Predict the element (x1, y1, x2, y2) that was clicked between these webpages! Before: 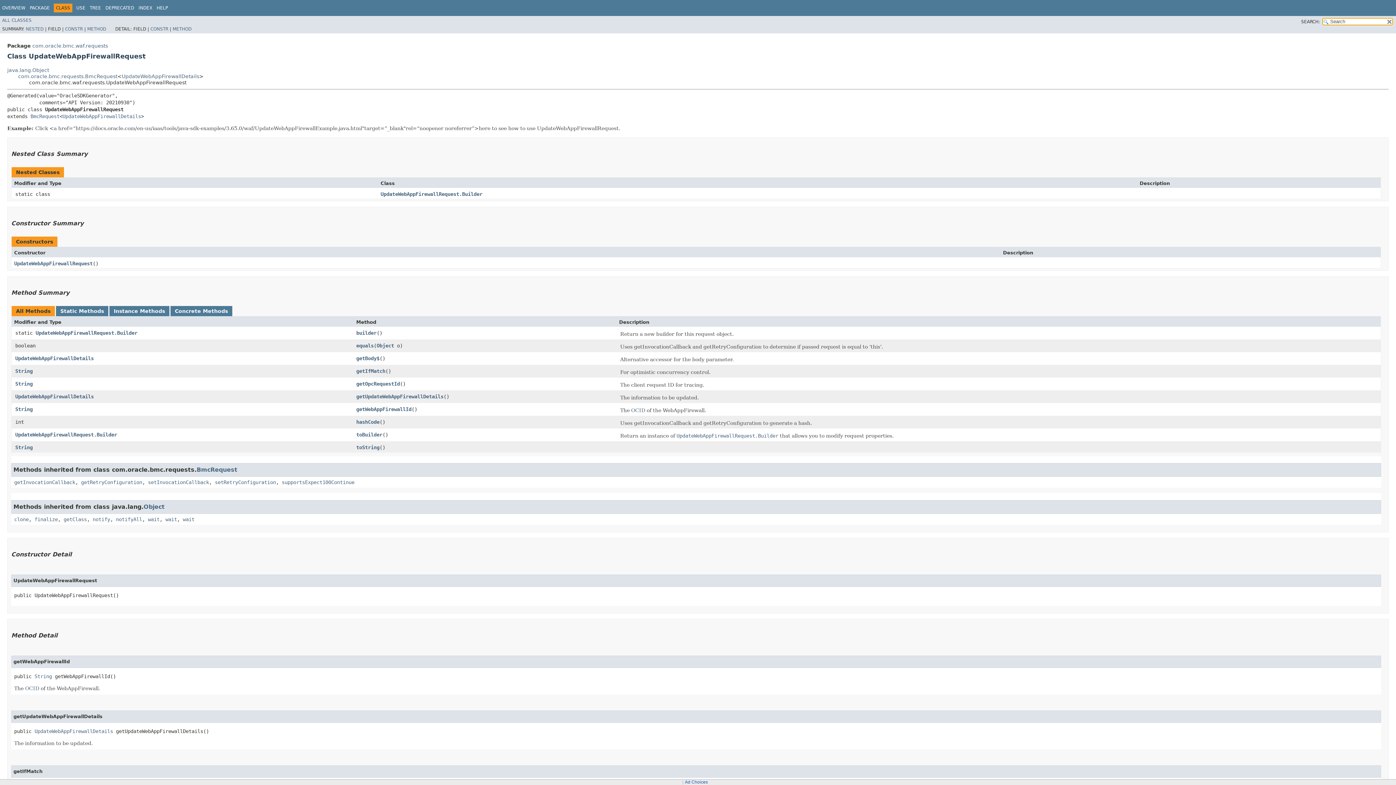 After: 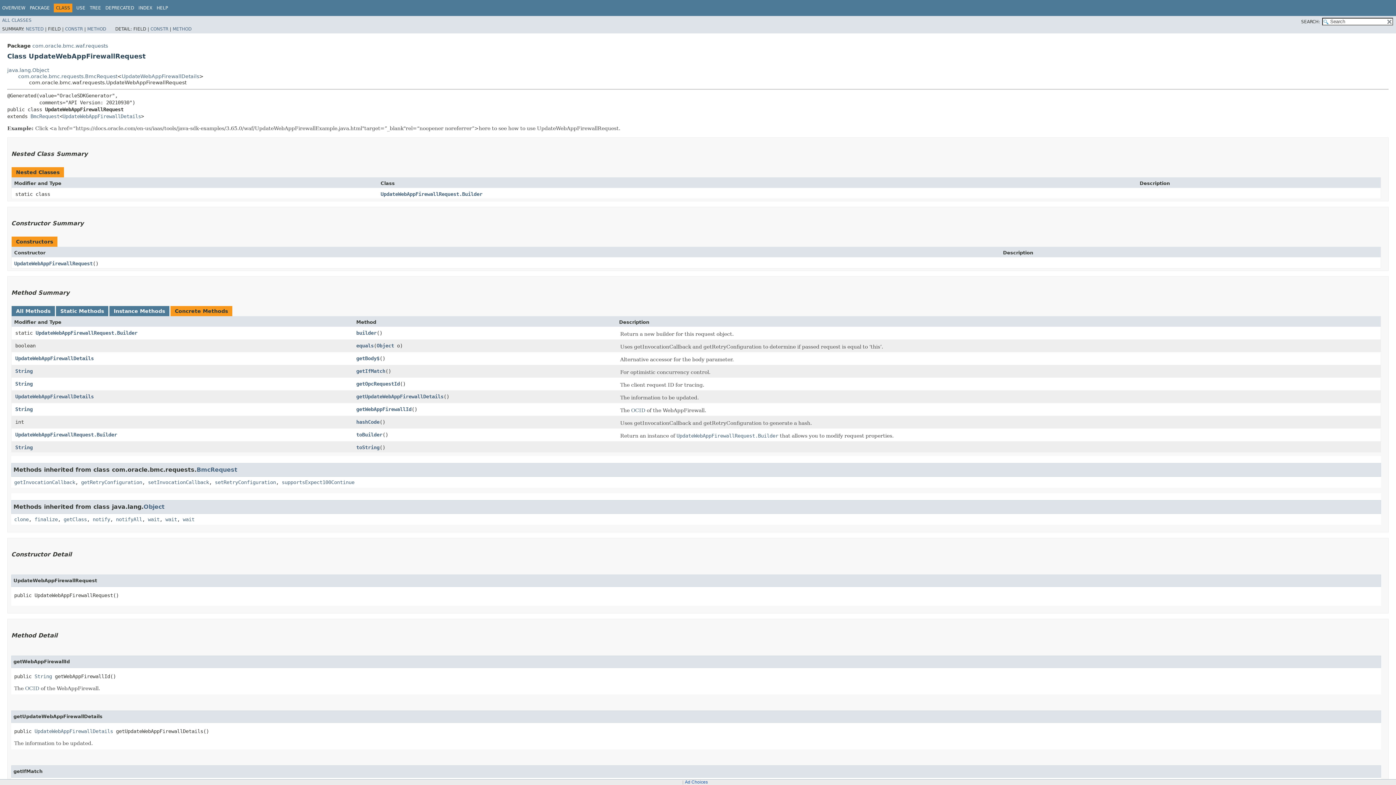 Action: bbox: (174, 308, 228, 314) label: Concrete Methods